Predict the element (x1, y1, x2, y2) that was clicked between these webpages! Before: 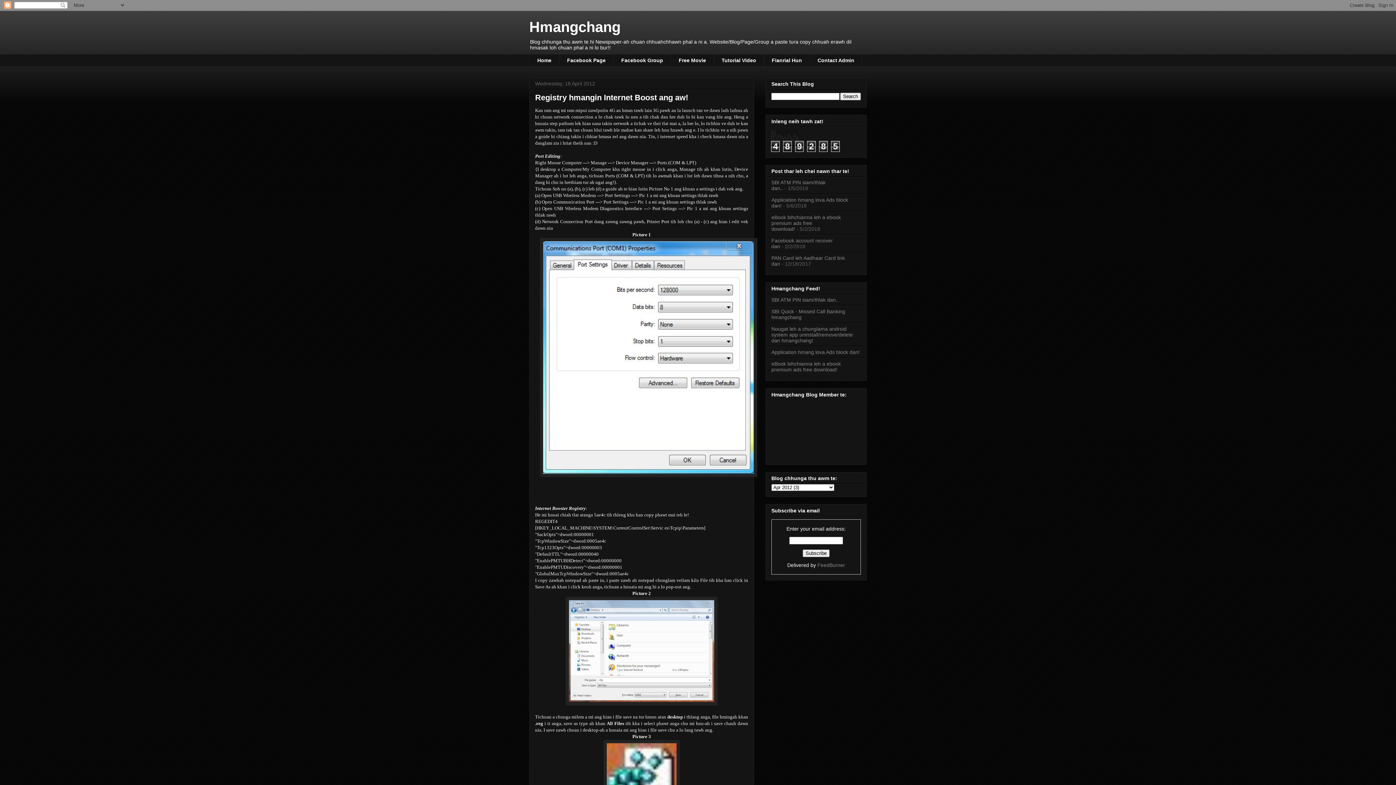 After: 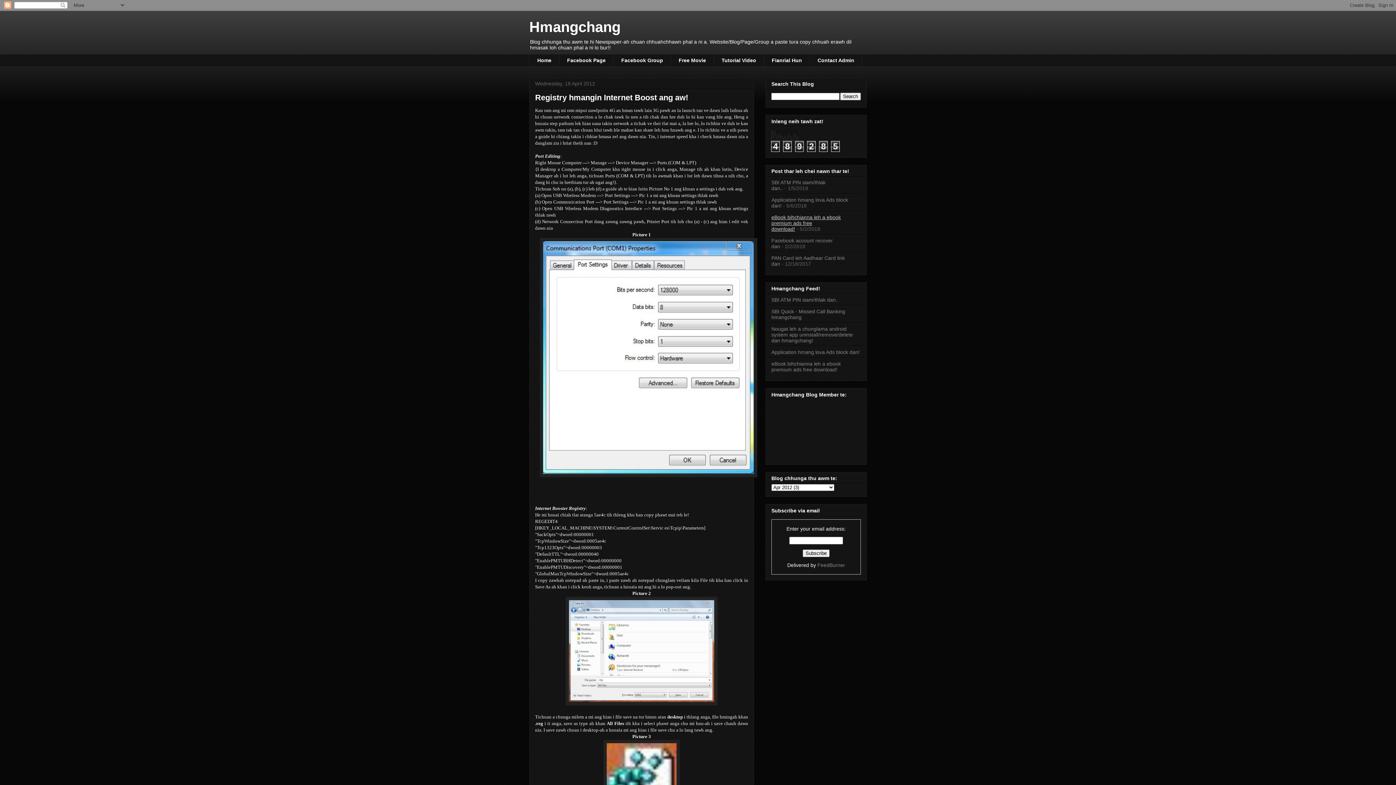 Action: label: eBook bihchianna leh a ebook premium ads free download! bbox: (771, 214, 841, 231)